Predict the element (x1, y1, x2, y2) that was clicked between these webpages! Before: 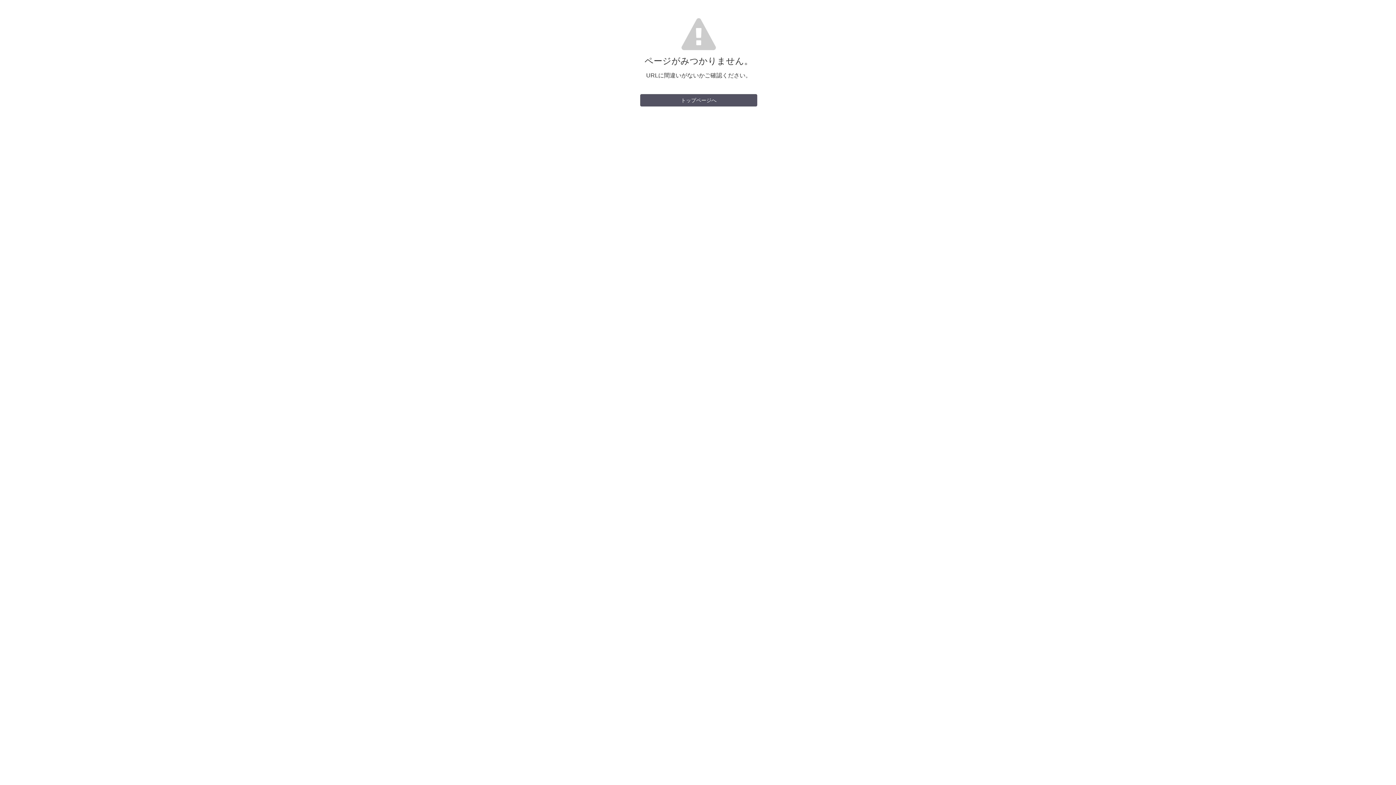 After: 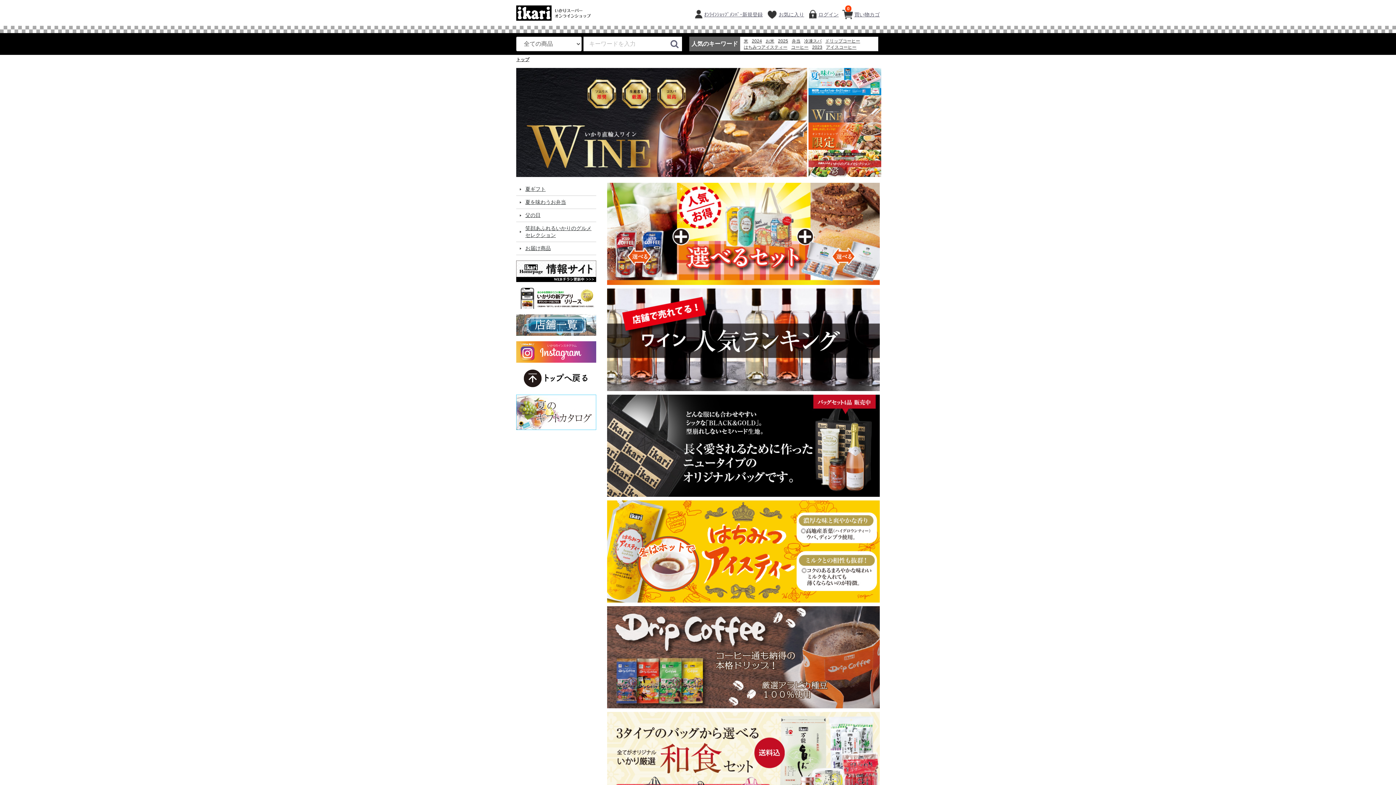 Action: bbox: (640, 94, 757, 106) label: トップページへ